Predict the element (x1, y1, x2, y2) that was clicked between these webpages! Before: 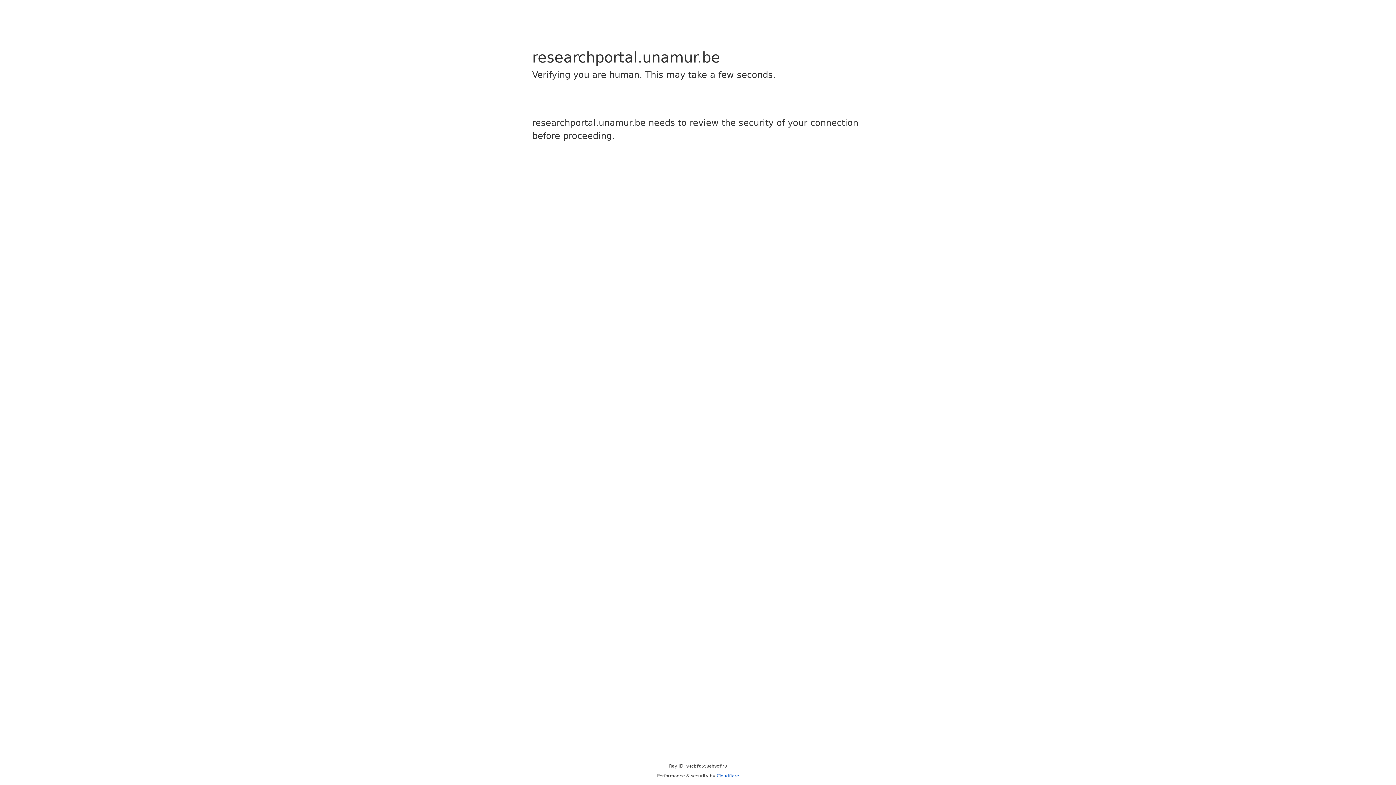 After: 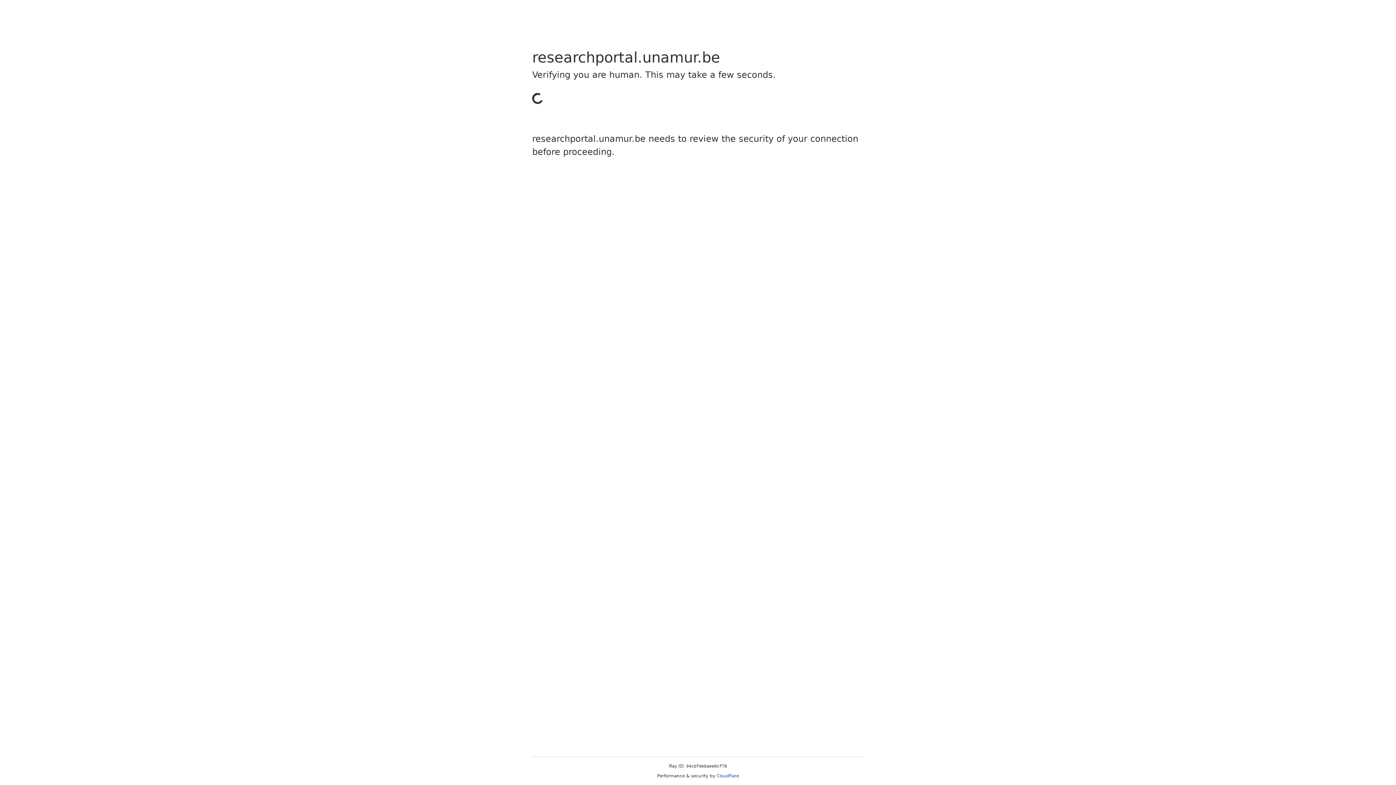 Action: bbox: (716, 773, 739, 778) label: Cloudflare